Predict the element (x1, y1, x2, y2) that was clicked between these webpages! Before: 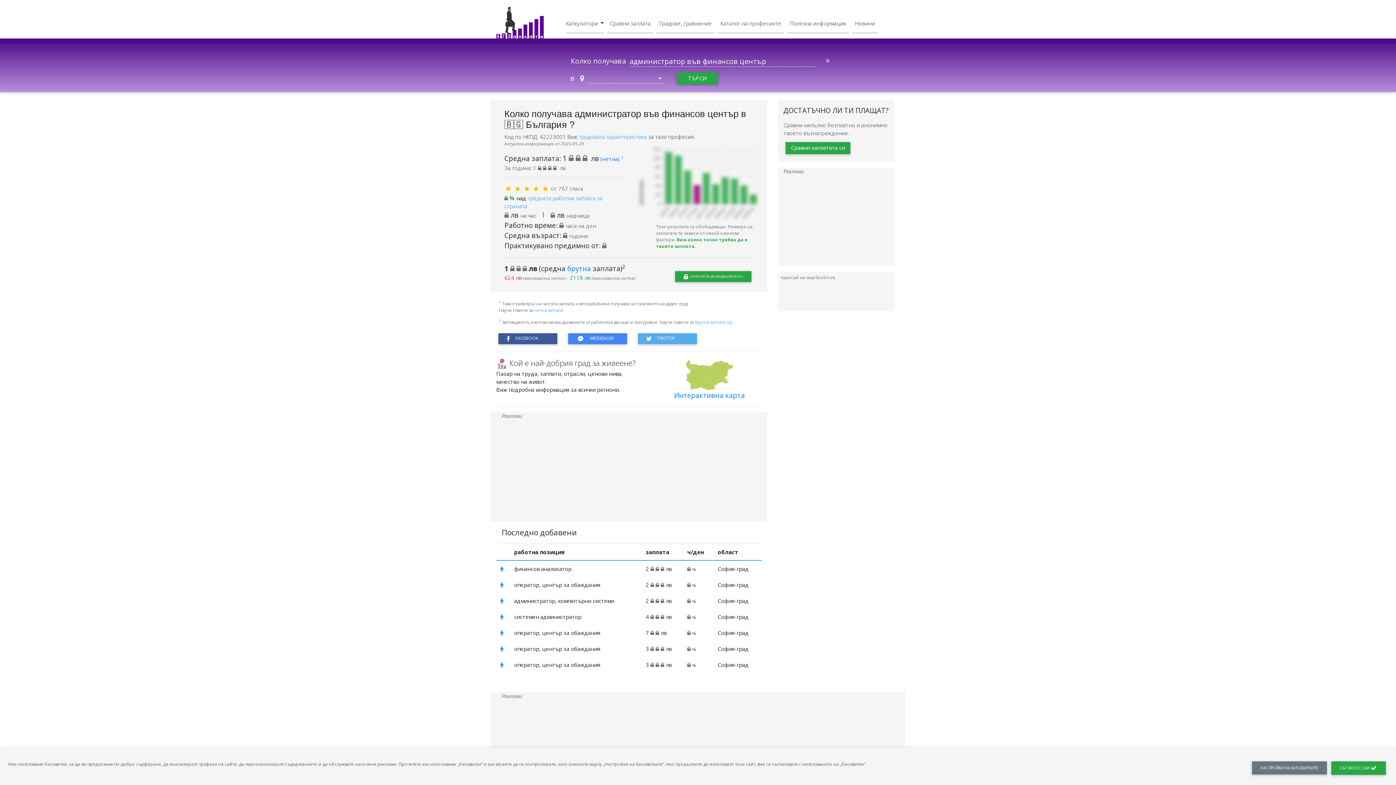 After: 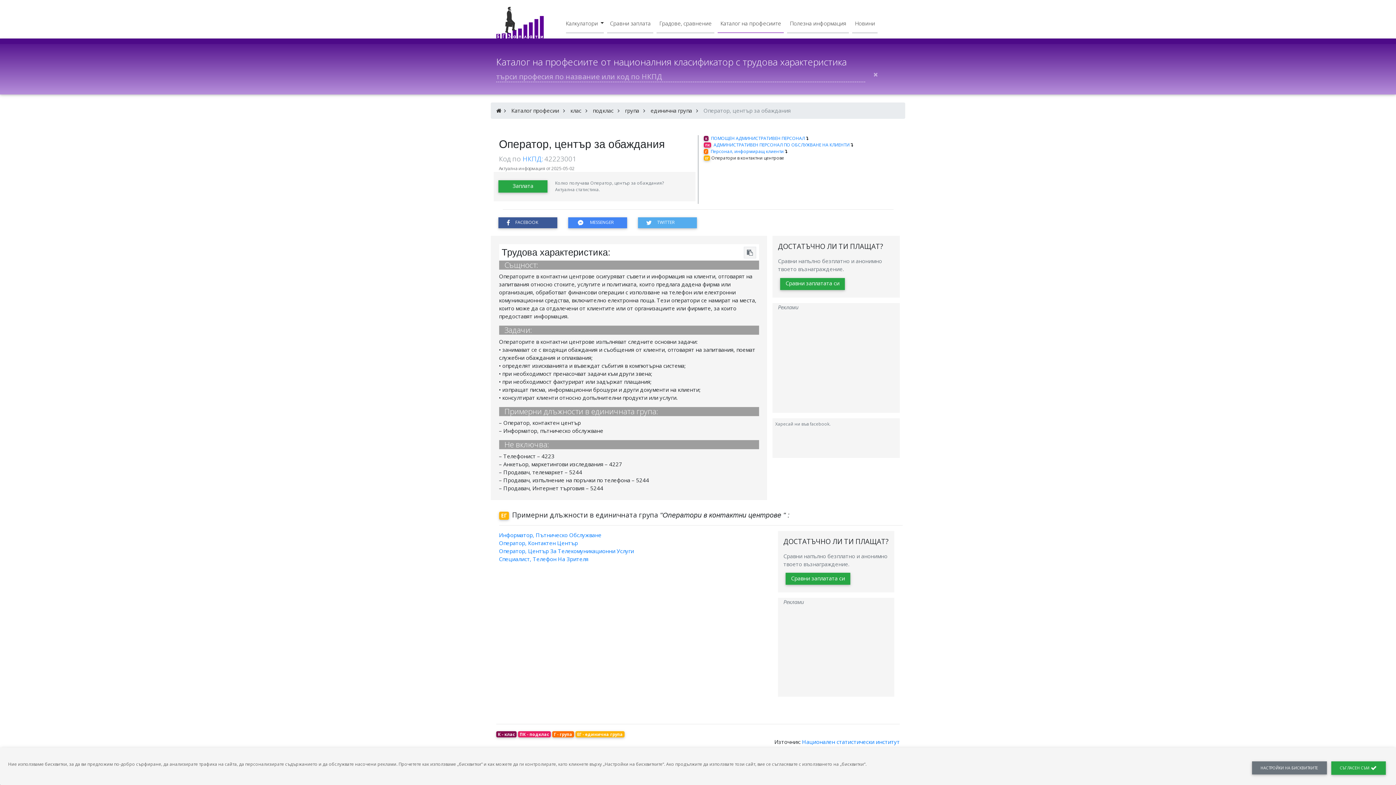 Action: bbox: (579, 133, 648, 140) label: трудовата характеристика 